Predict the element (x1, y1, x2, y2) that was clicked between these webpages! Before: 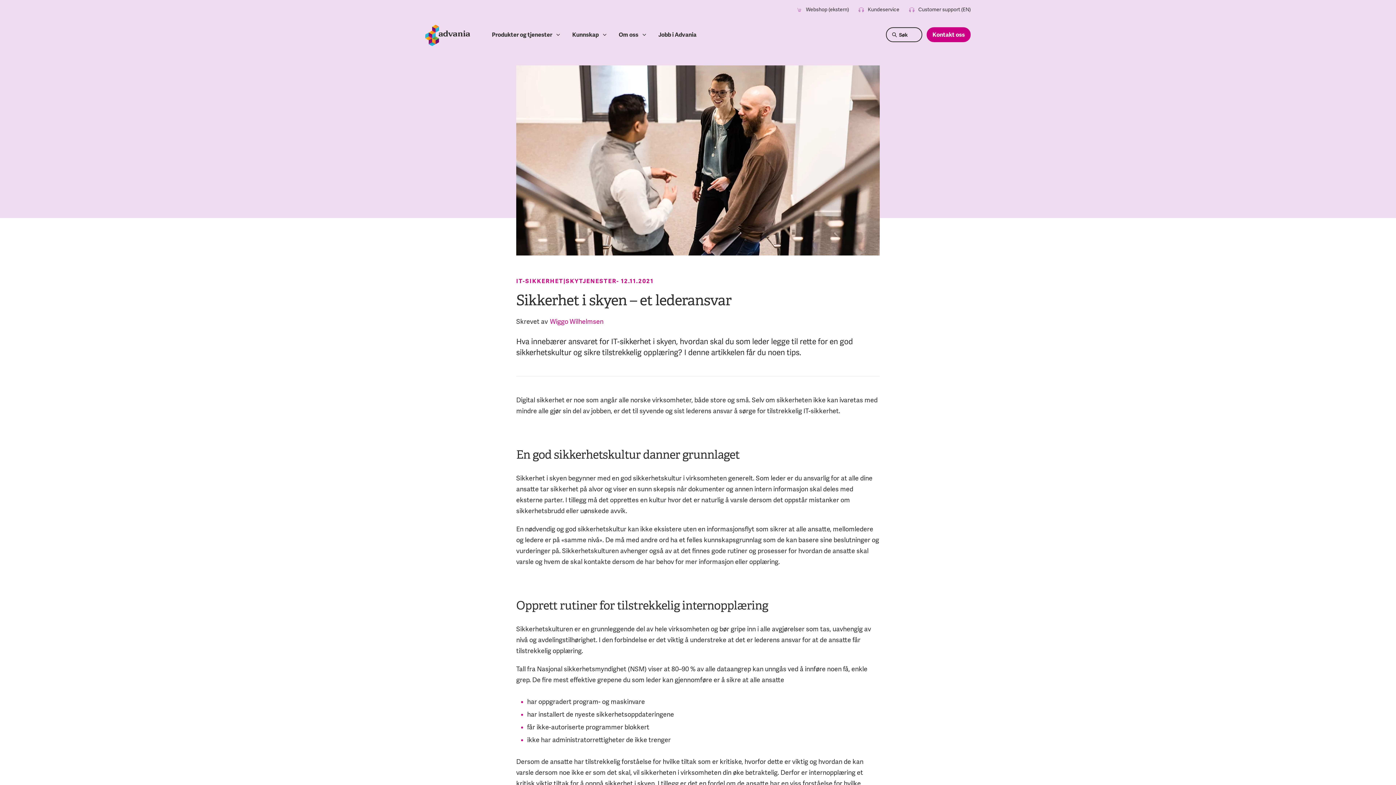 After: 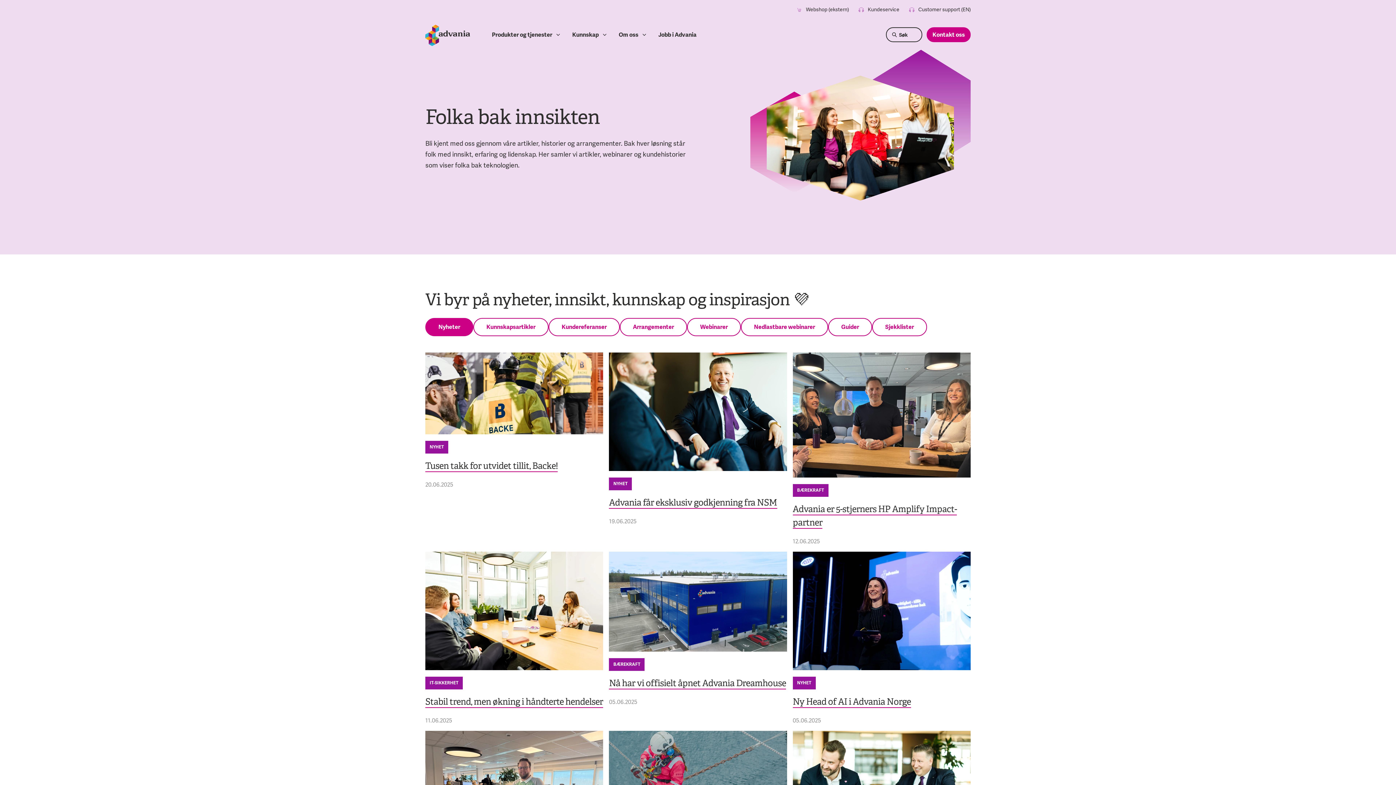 Action: label: Kunnskap bbox: (572, 31, 606, 38)